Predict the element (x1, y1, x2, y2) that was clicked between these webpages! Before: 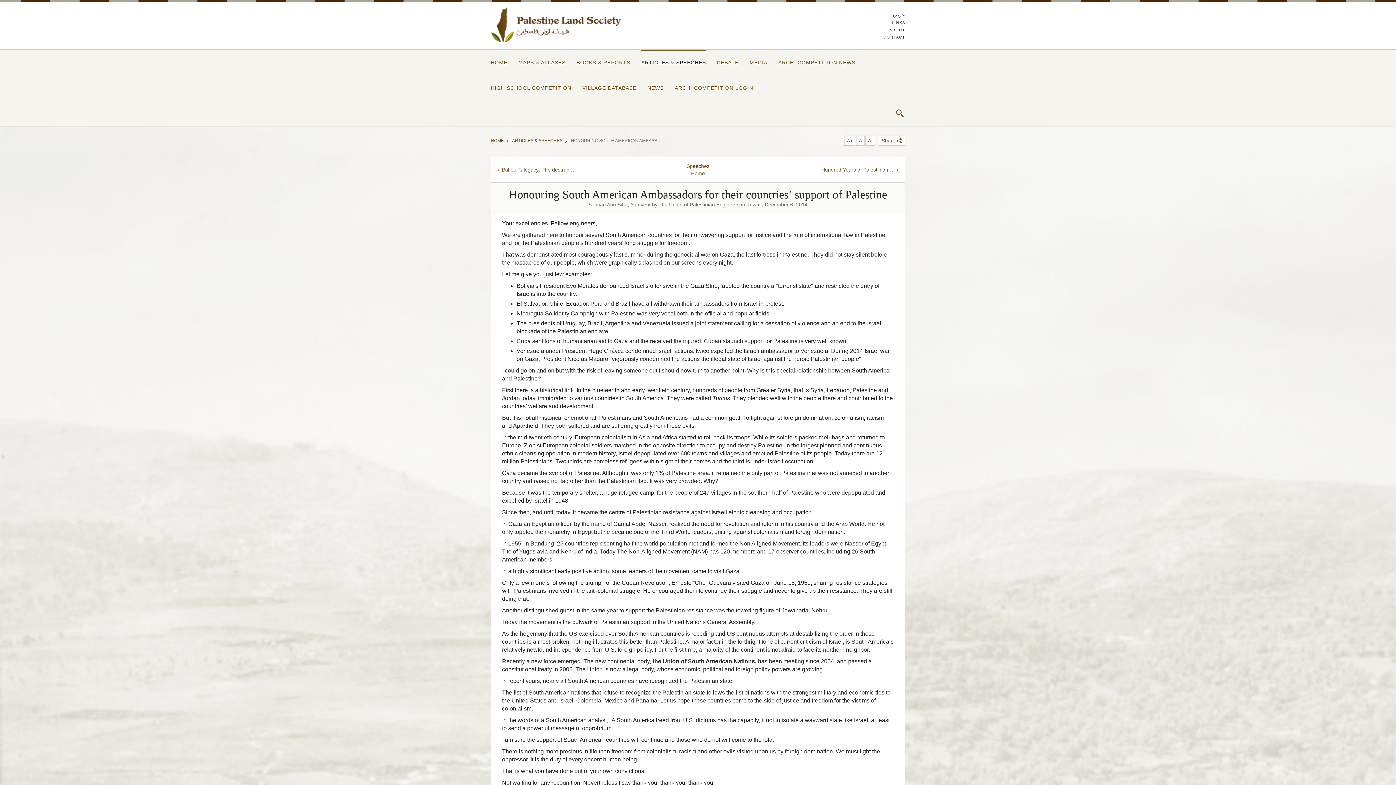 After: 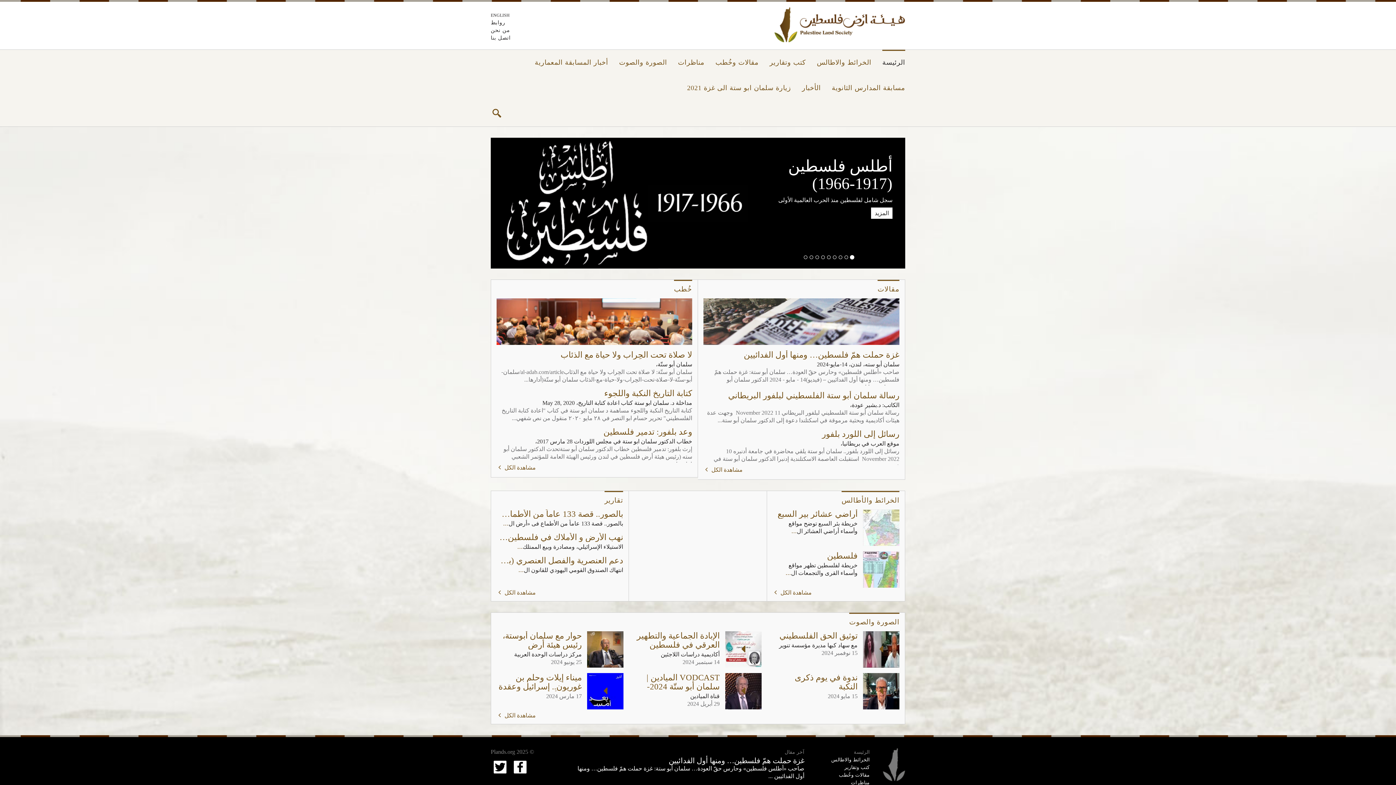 Action: bbox: (893, 11, 905, 17) label: عربي